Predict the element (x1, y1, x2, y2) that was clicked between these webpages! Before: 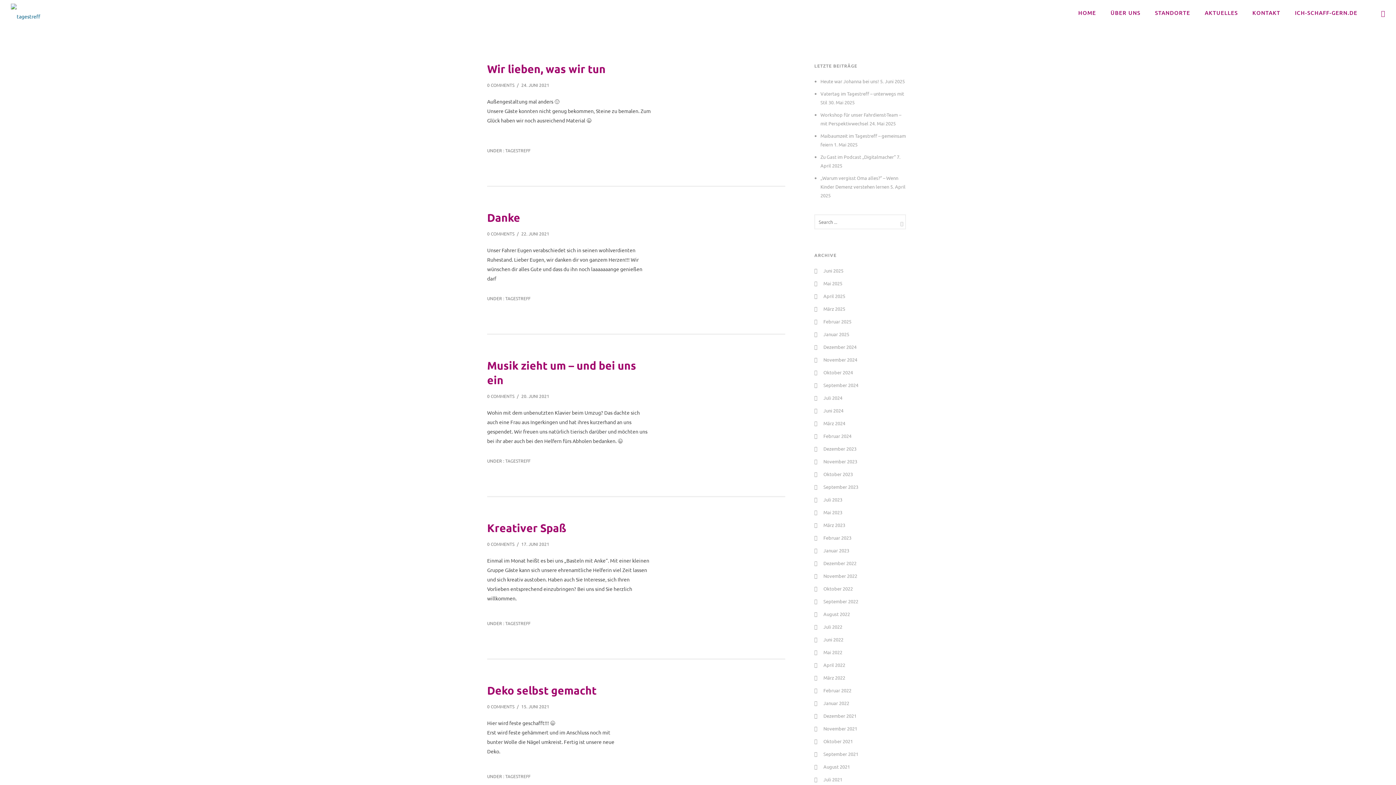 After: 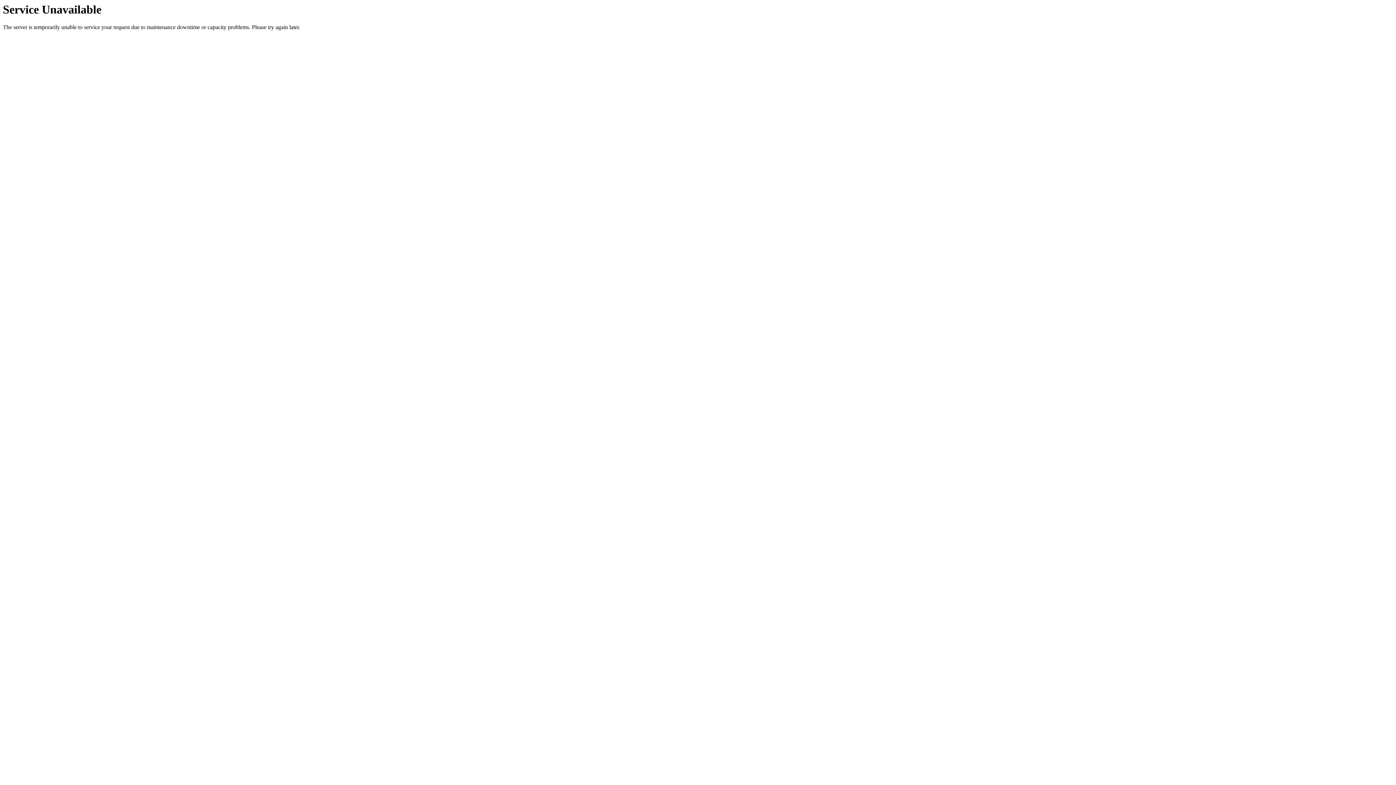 Action: bbox: (823, 382, 858, 388) label: September 2024